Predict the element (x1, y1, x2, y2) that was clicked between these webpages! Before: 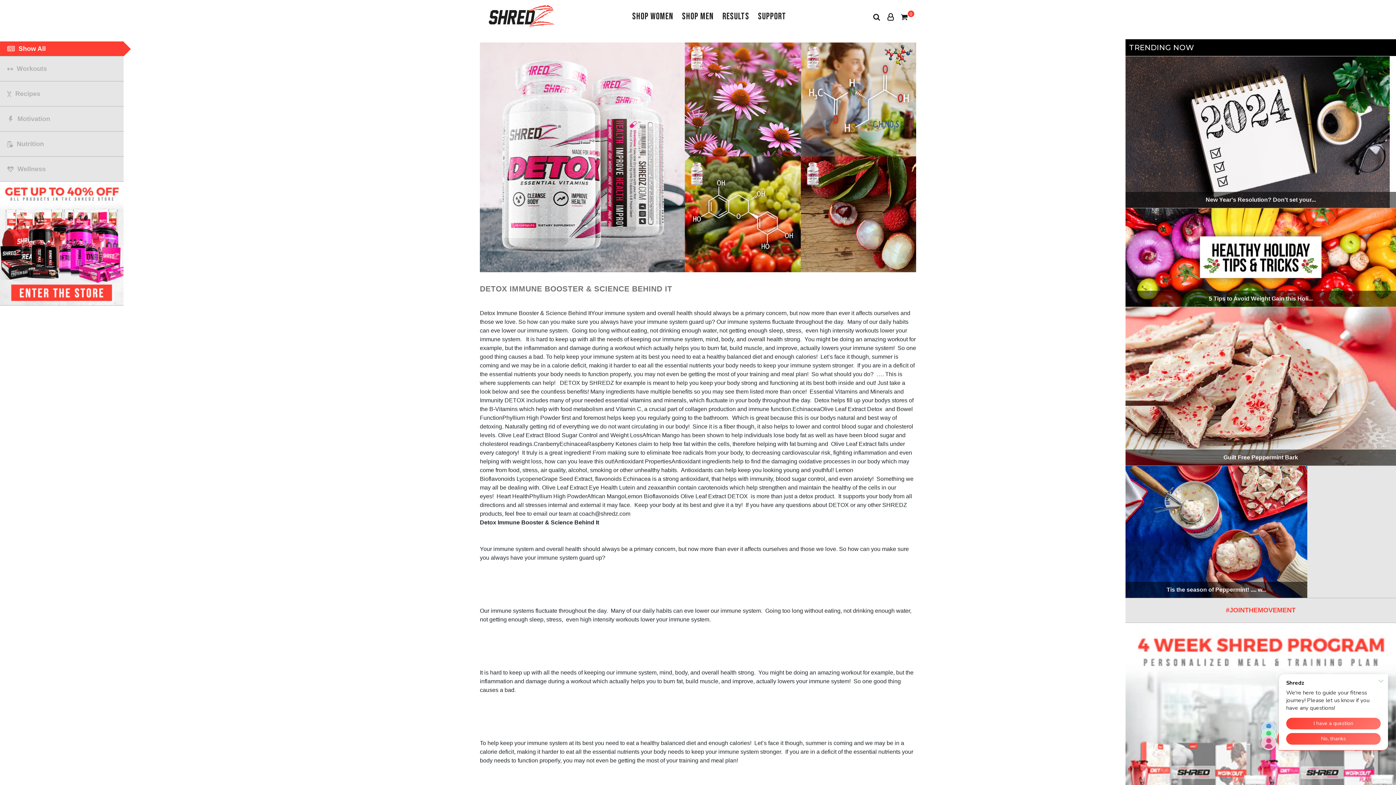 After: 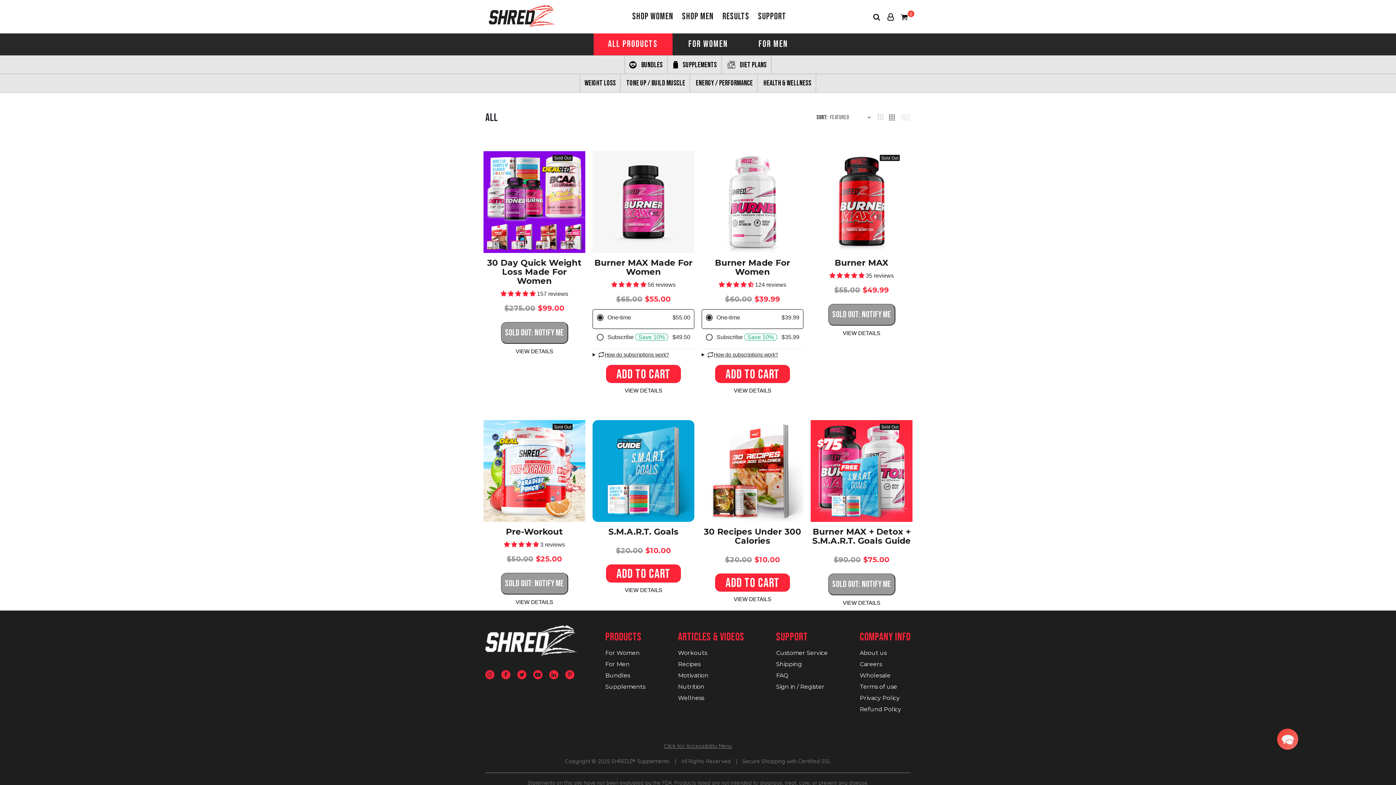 Action: bbox: (0, 239, 123, 246)